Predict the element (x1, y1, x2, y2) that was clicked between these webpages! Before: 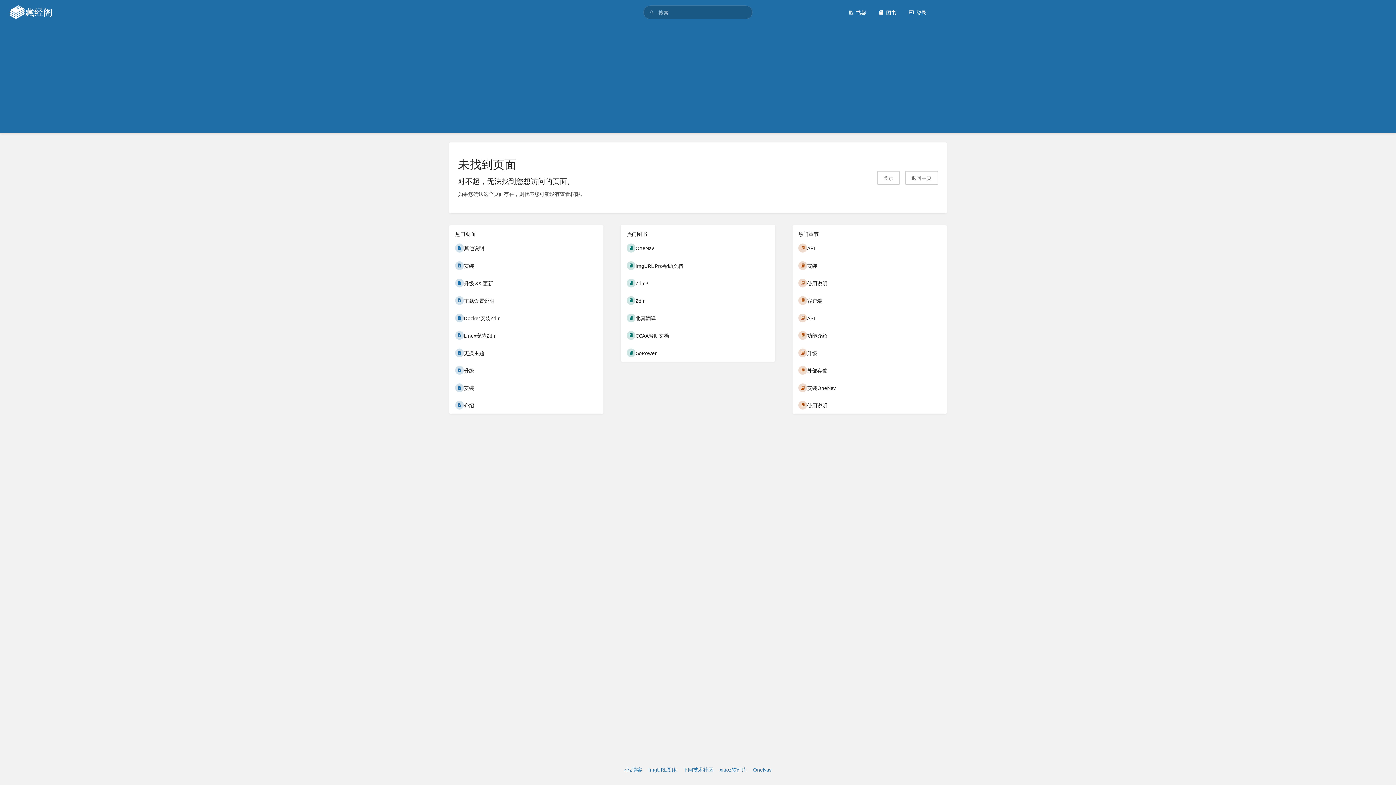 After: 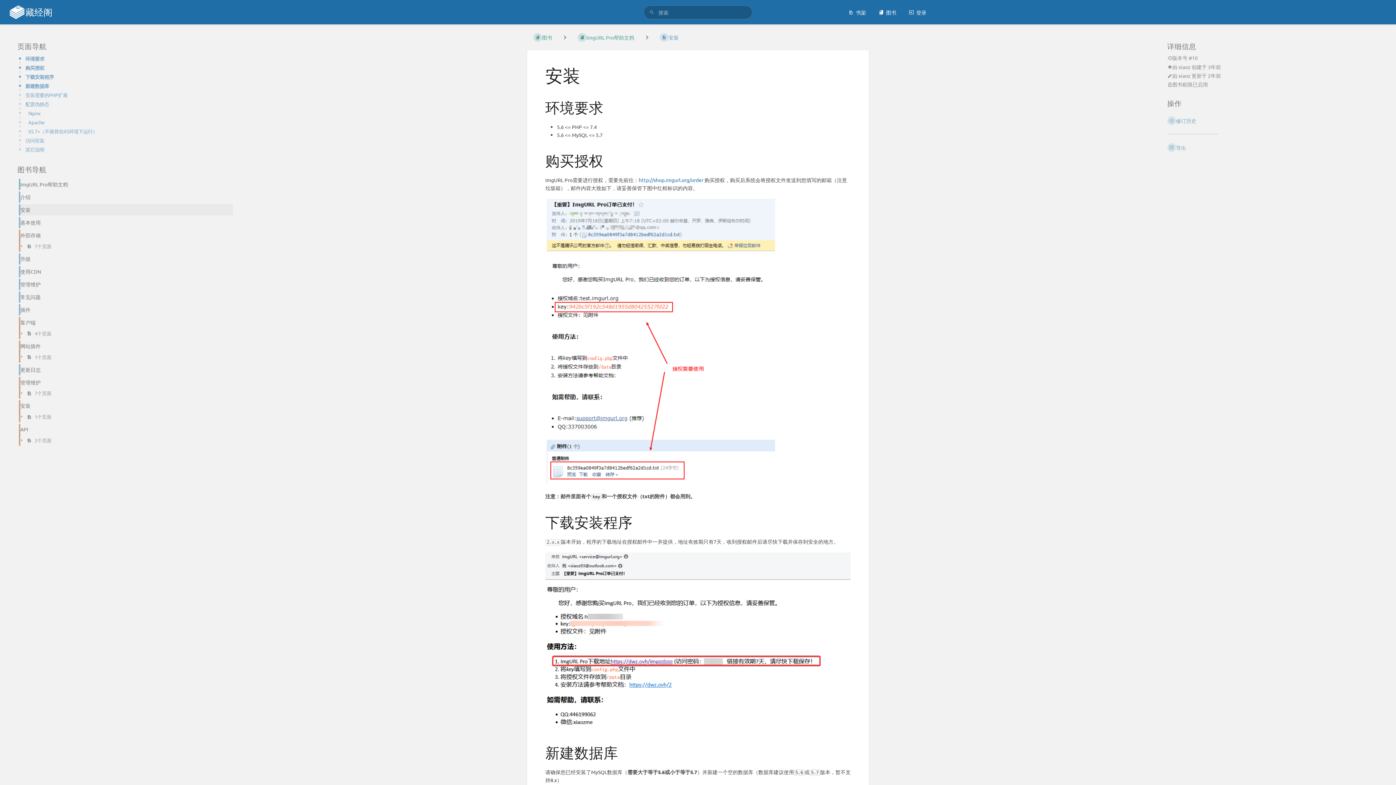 Action: bbox: (449, 256, 603, 274) label: 安装